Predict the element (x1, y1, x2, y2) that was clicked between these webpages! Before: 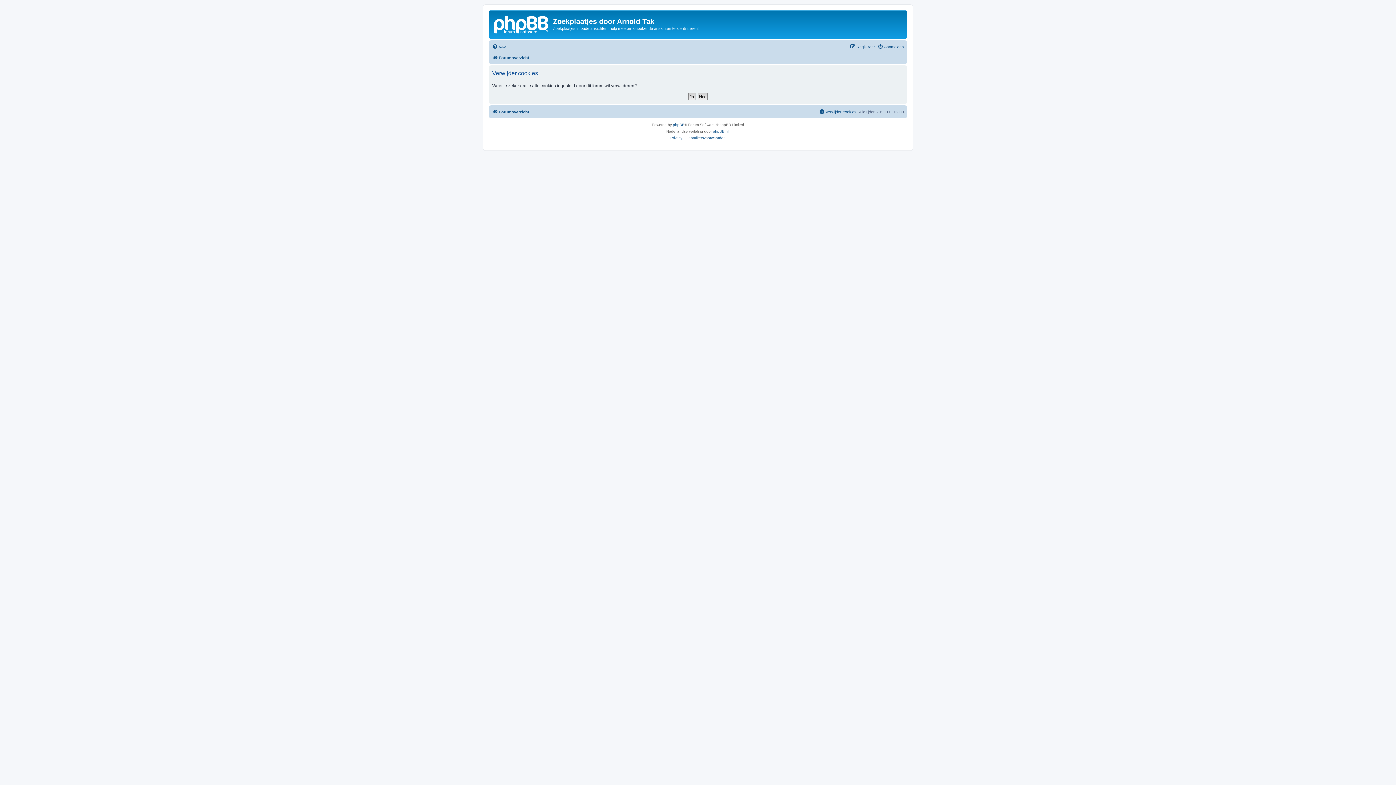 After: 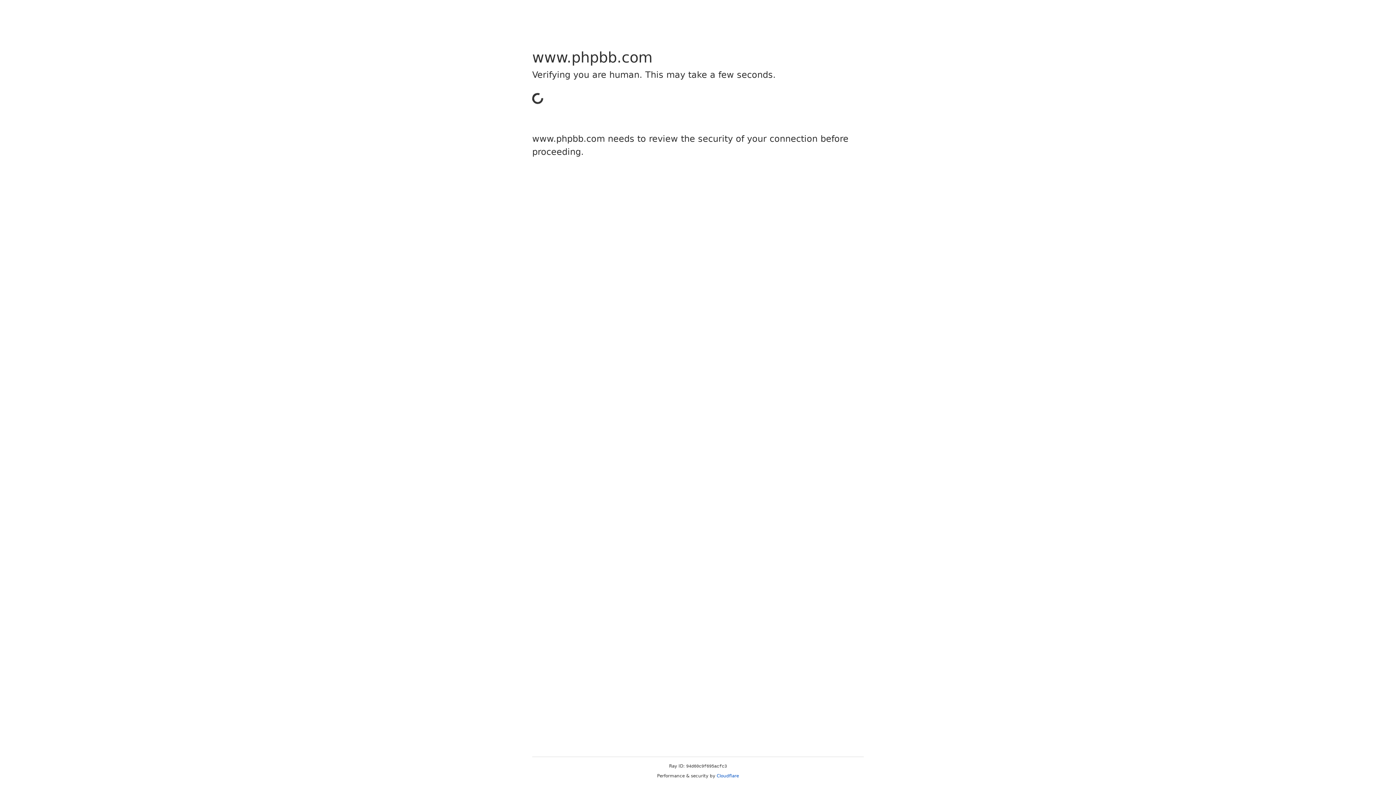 Action: label: phpBB bbox: (673, 121, 684, 128)